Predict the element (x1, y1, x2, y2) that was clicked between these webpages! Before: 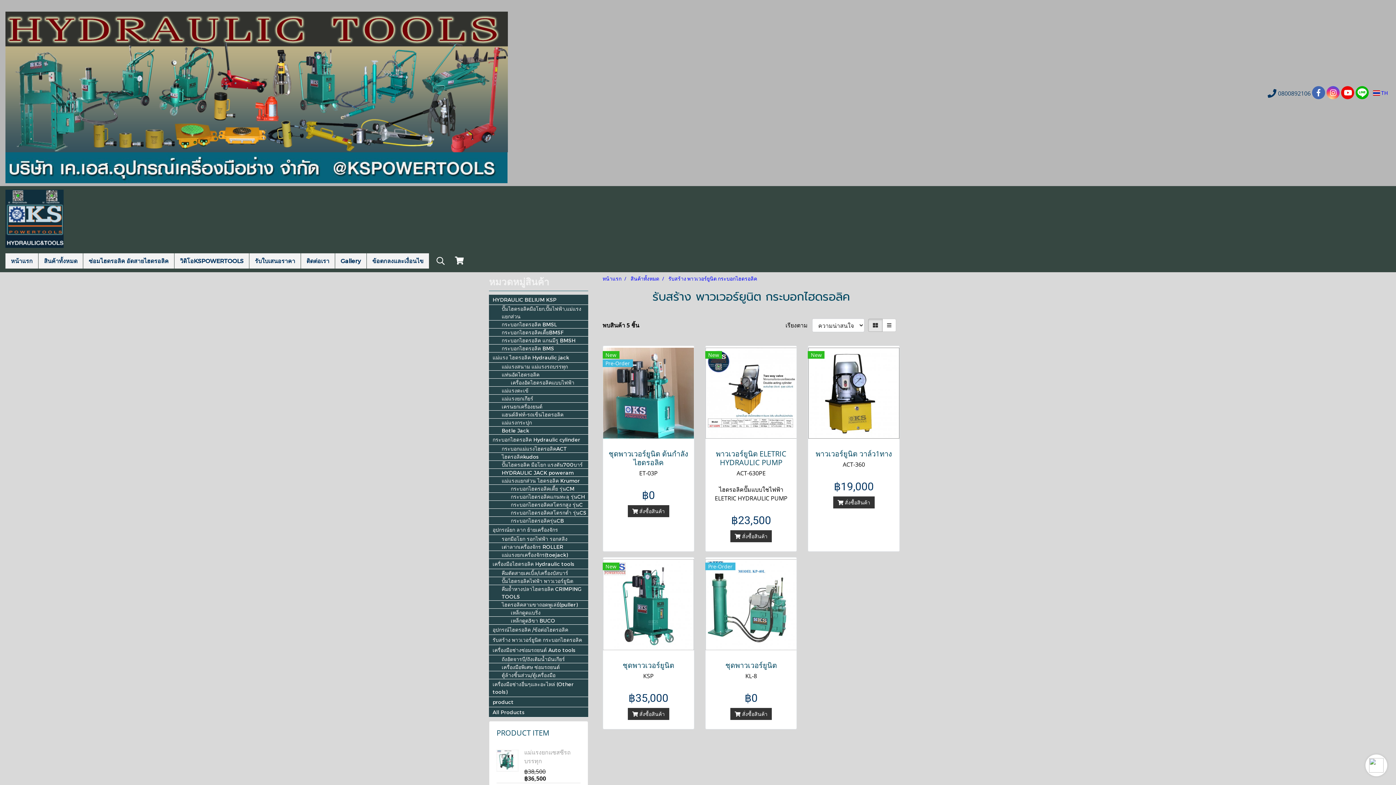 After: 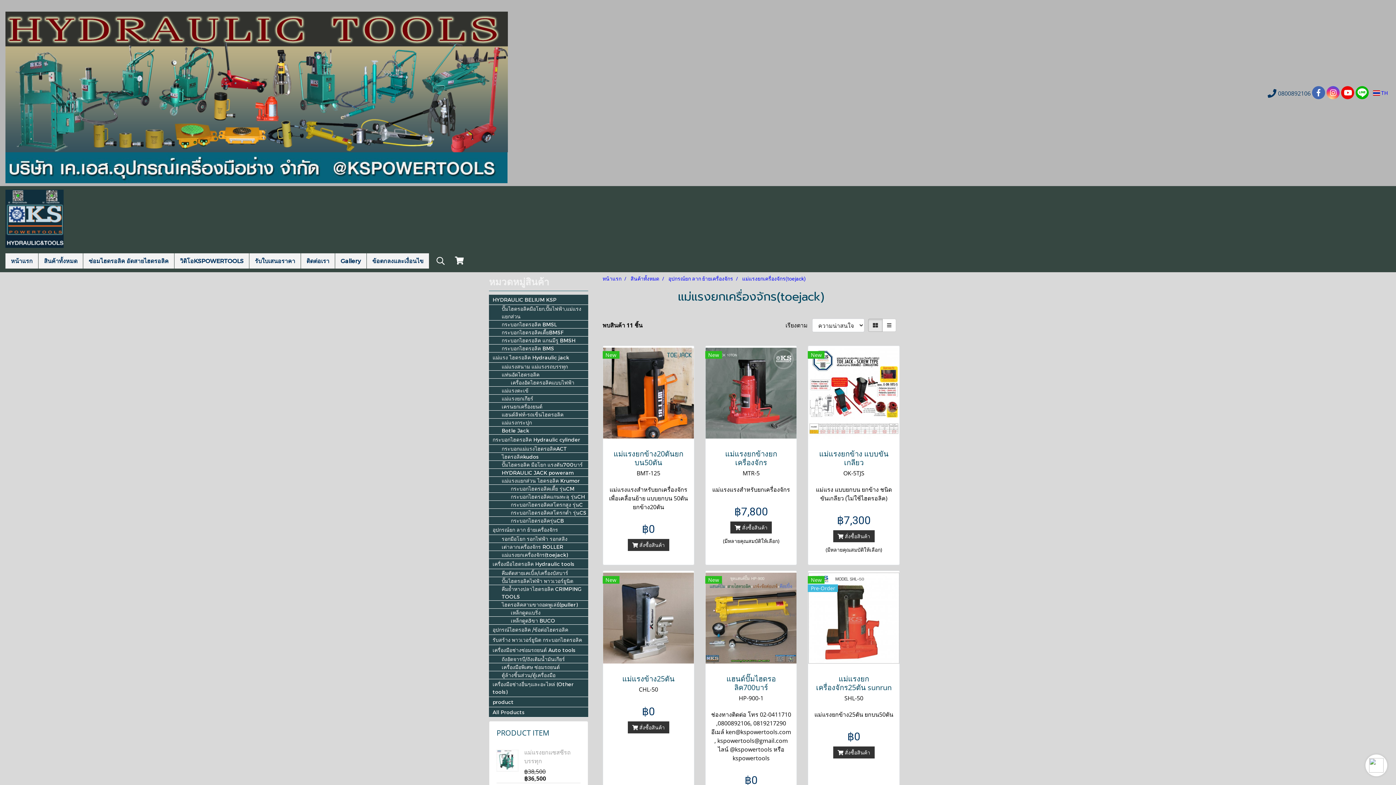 Action: bbox: (489, 551, 588, 559) label: แม่แรงยกเครื่องจักร(toejack)